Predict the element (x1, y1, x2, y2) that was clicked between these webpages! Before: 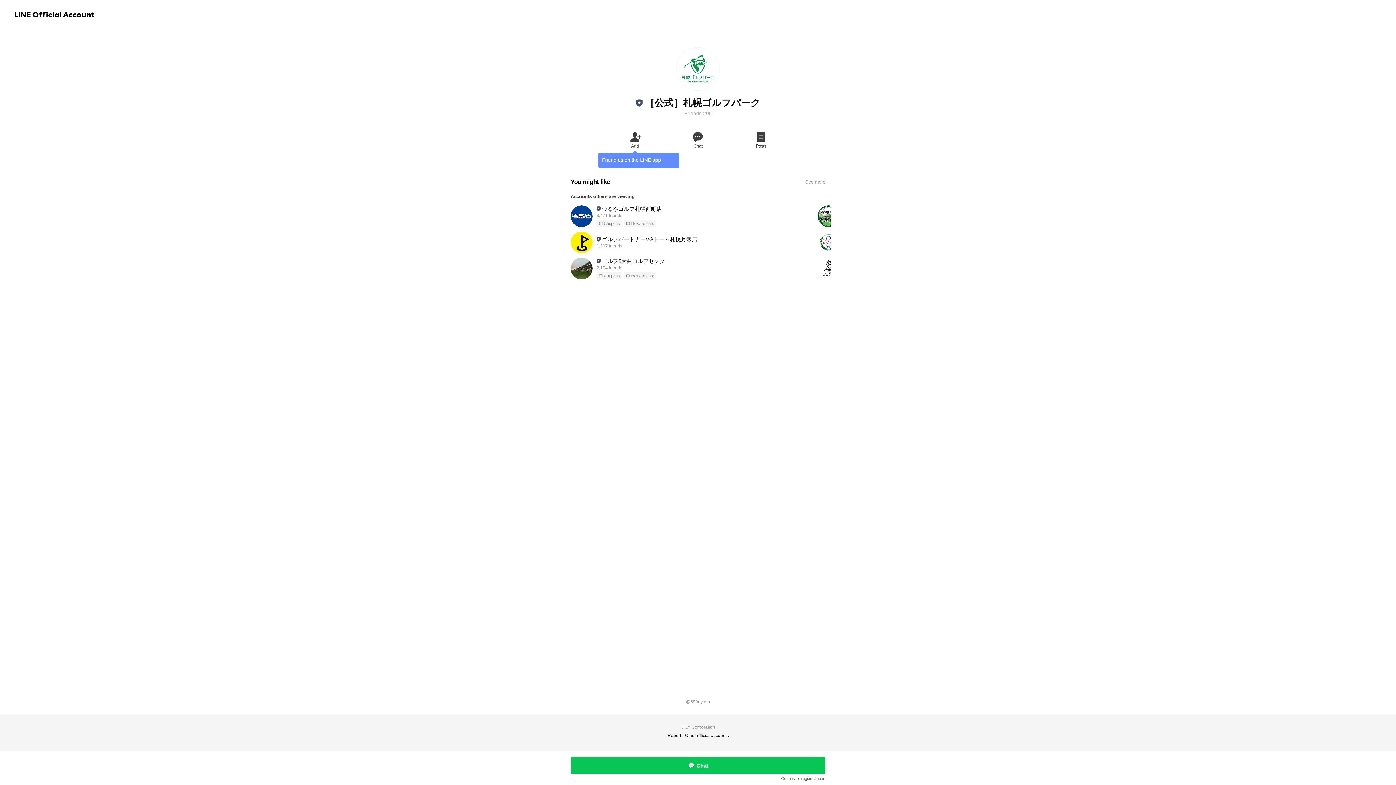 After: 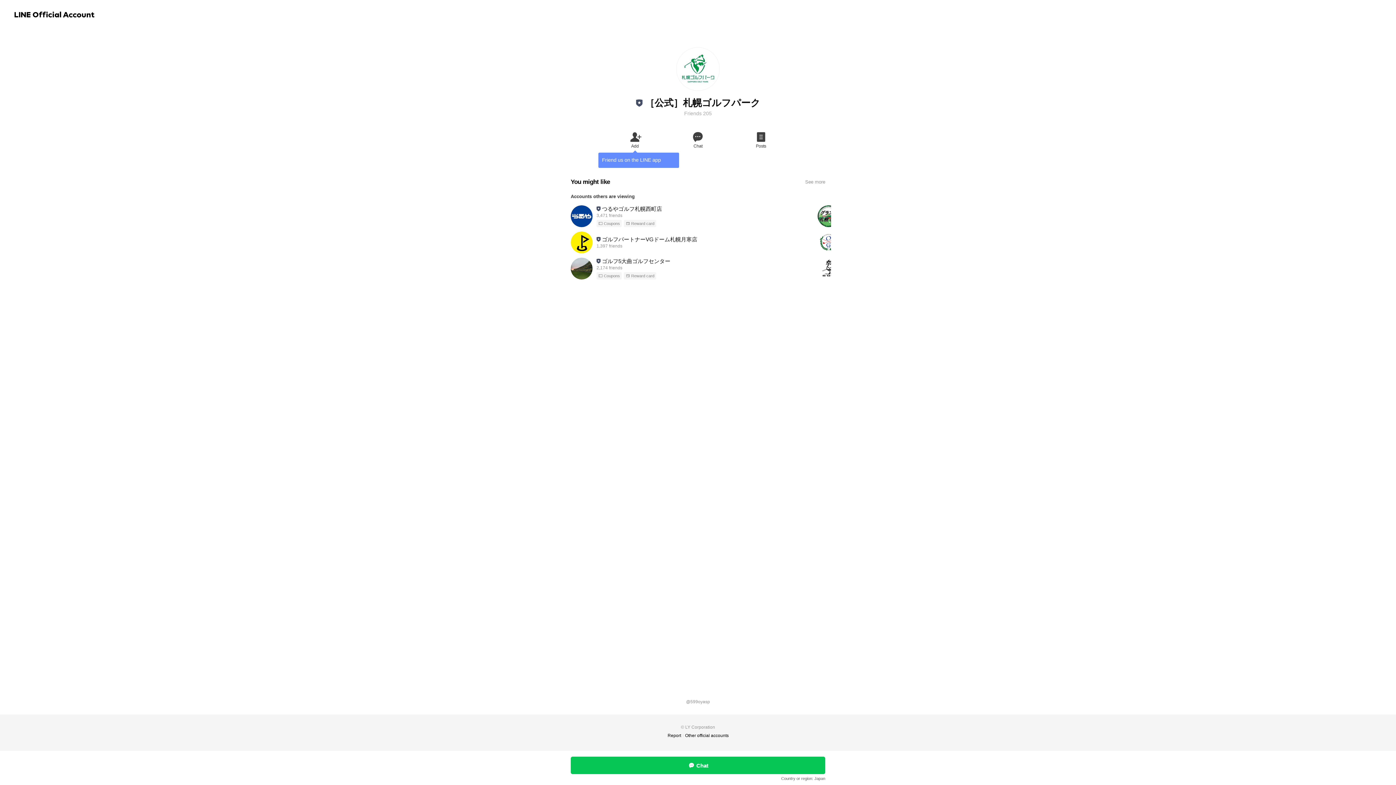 Action: label: Chat bbox: (666, 130, 729, 149)